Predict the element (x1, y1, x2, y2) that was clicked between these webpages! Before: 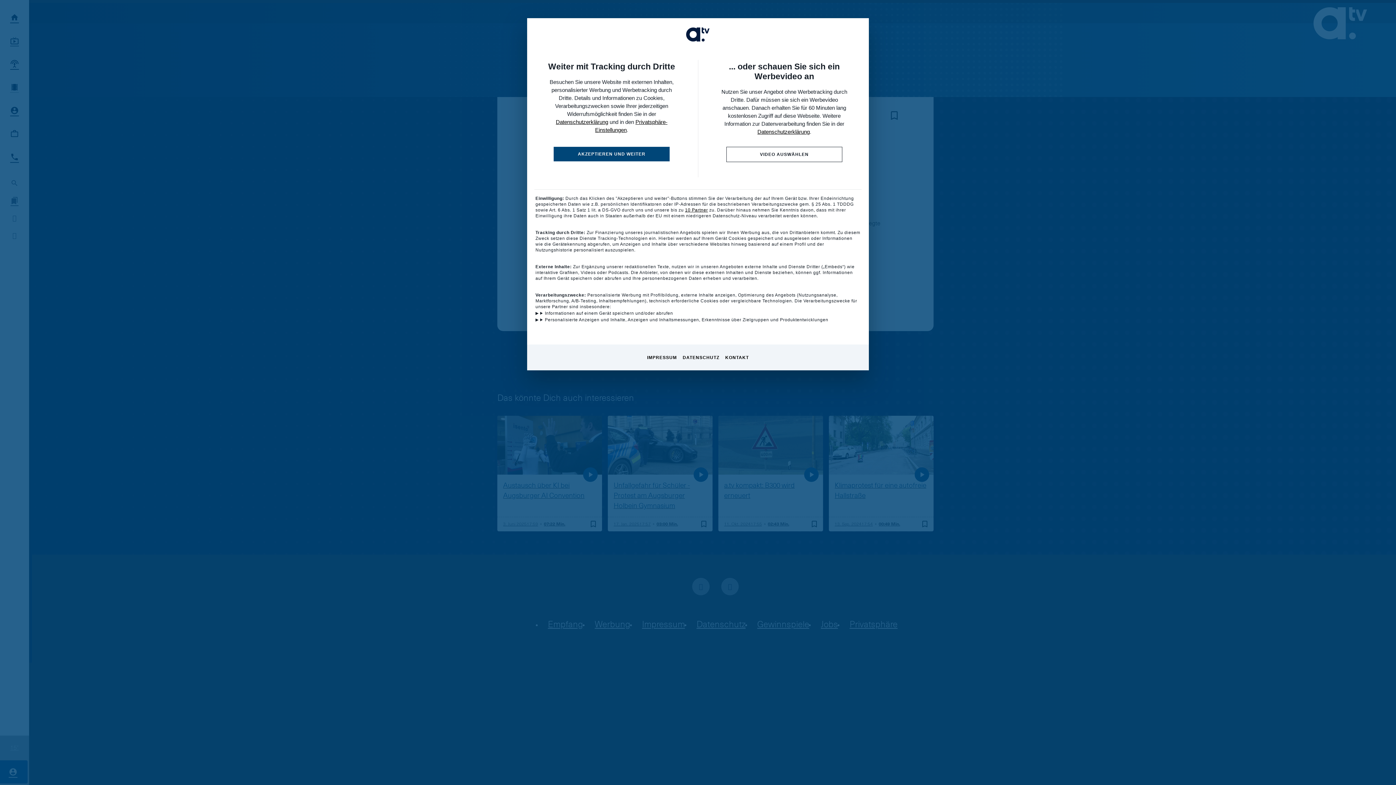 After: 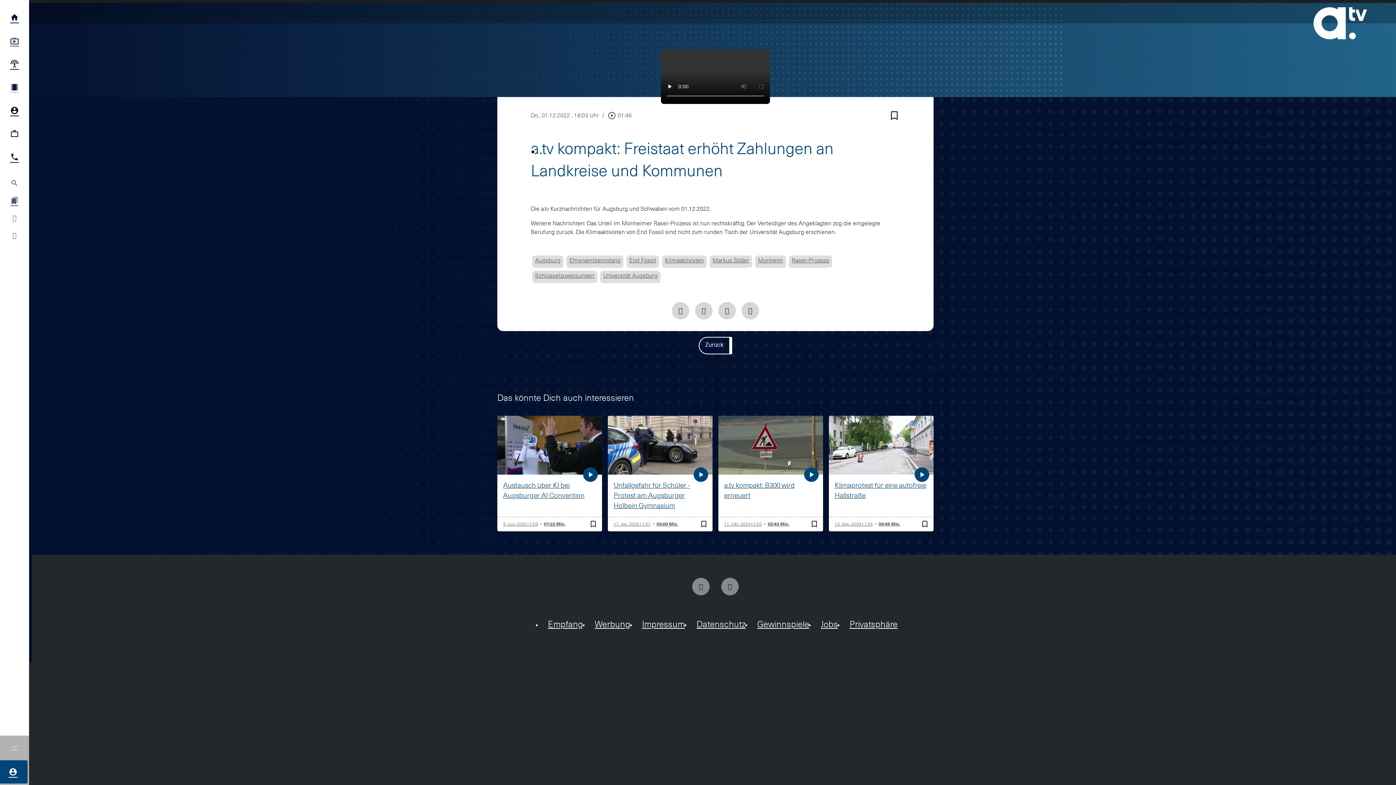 Action: bbox: (553, 146, 669, 161) label: AKZEPTIEREN UND WEITER